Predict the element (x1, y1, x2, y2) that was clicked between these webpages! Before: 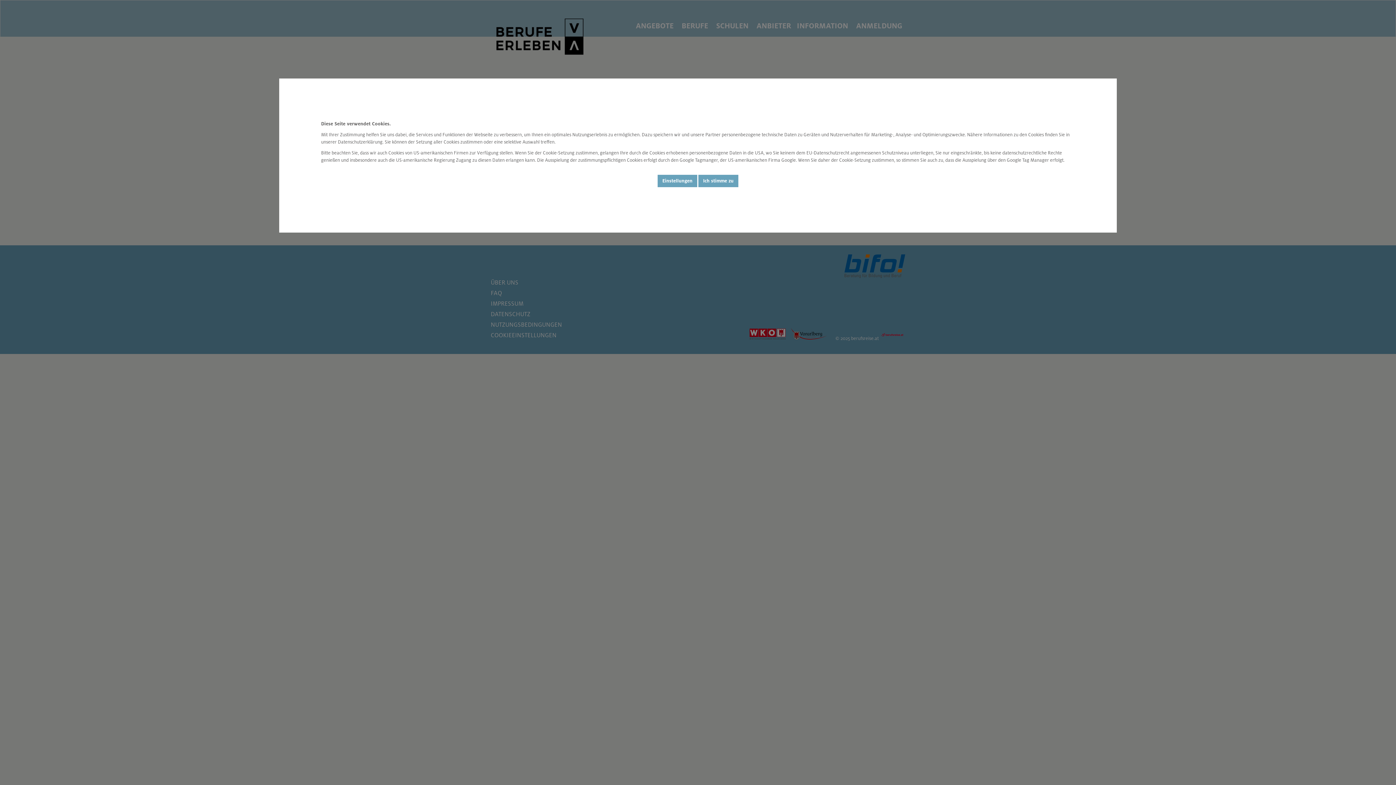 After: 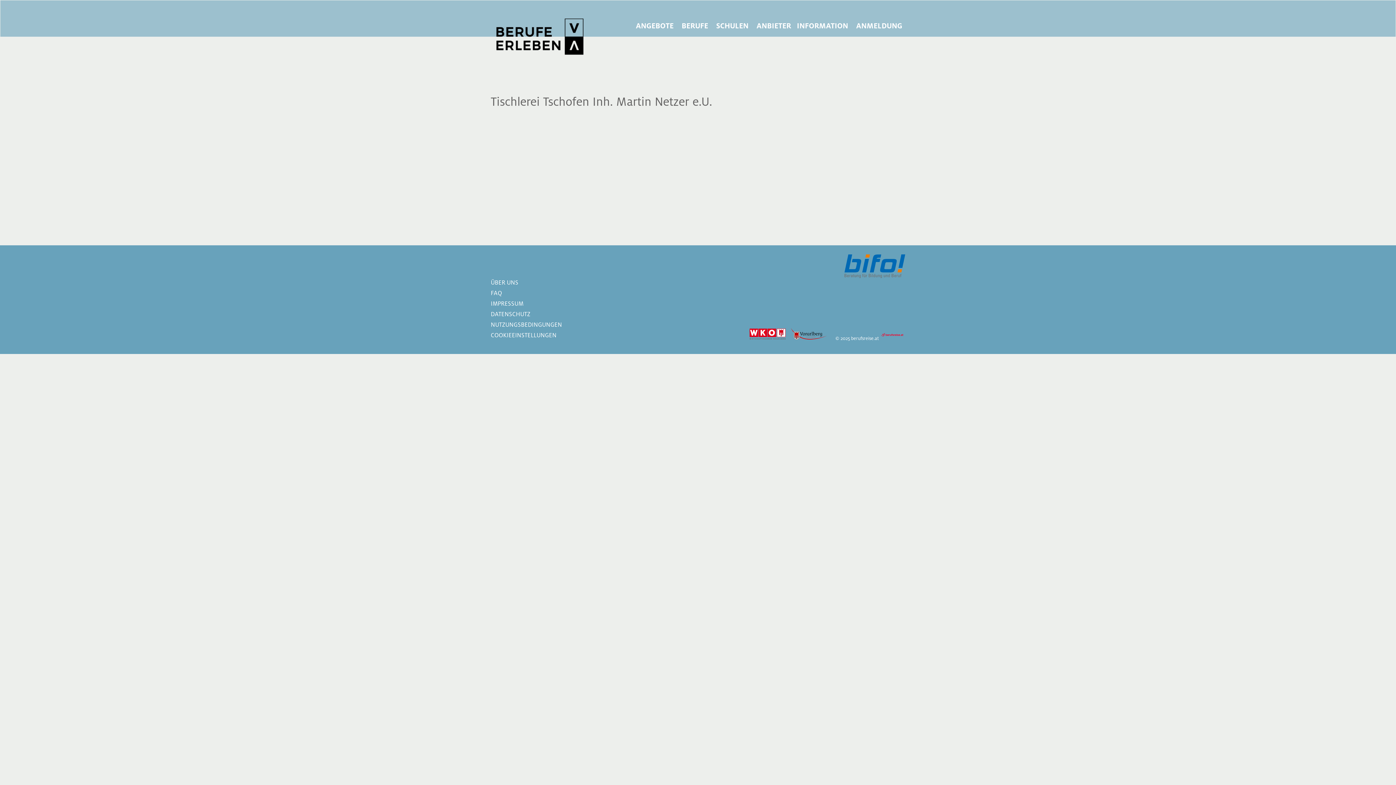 Action: label: Ich stimme zu bbox: (698, 174, 738, 187)